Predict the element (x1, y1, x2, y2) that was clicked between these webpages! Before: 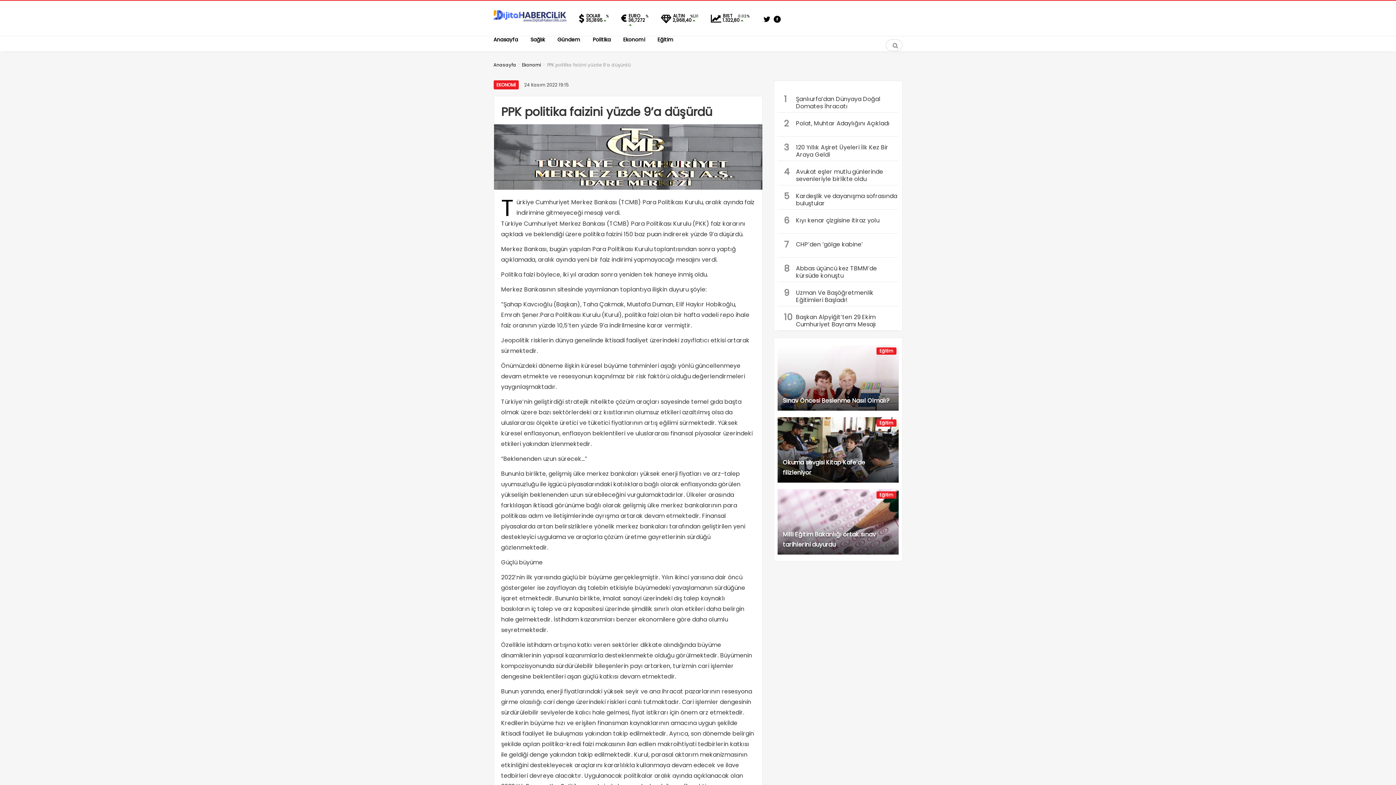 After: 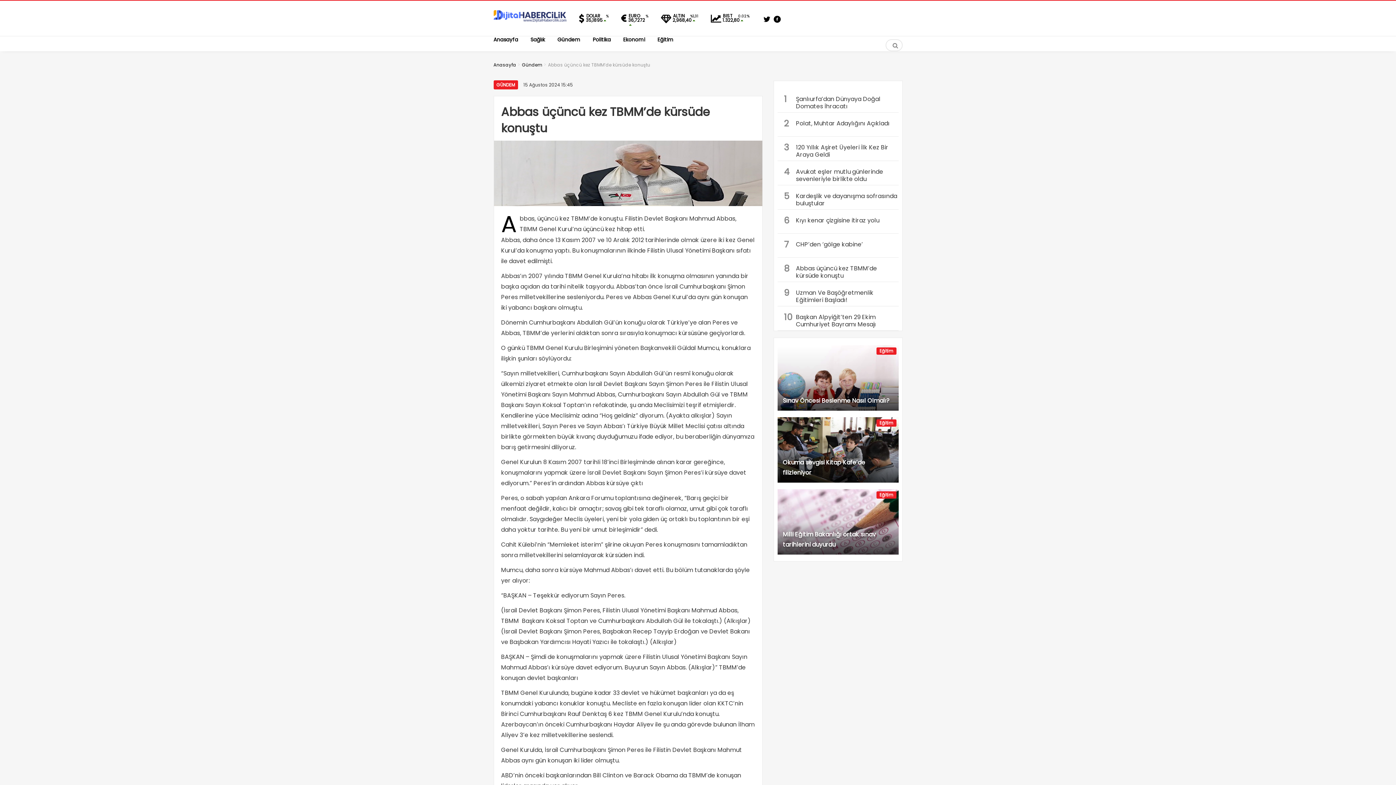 Action: bbox: (777, 257, 898, 281) label: 8
Abbas üçüncü kez TBMM’de kürsüde konuştu